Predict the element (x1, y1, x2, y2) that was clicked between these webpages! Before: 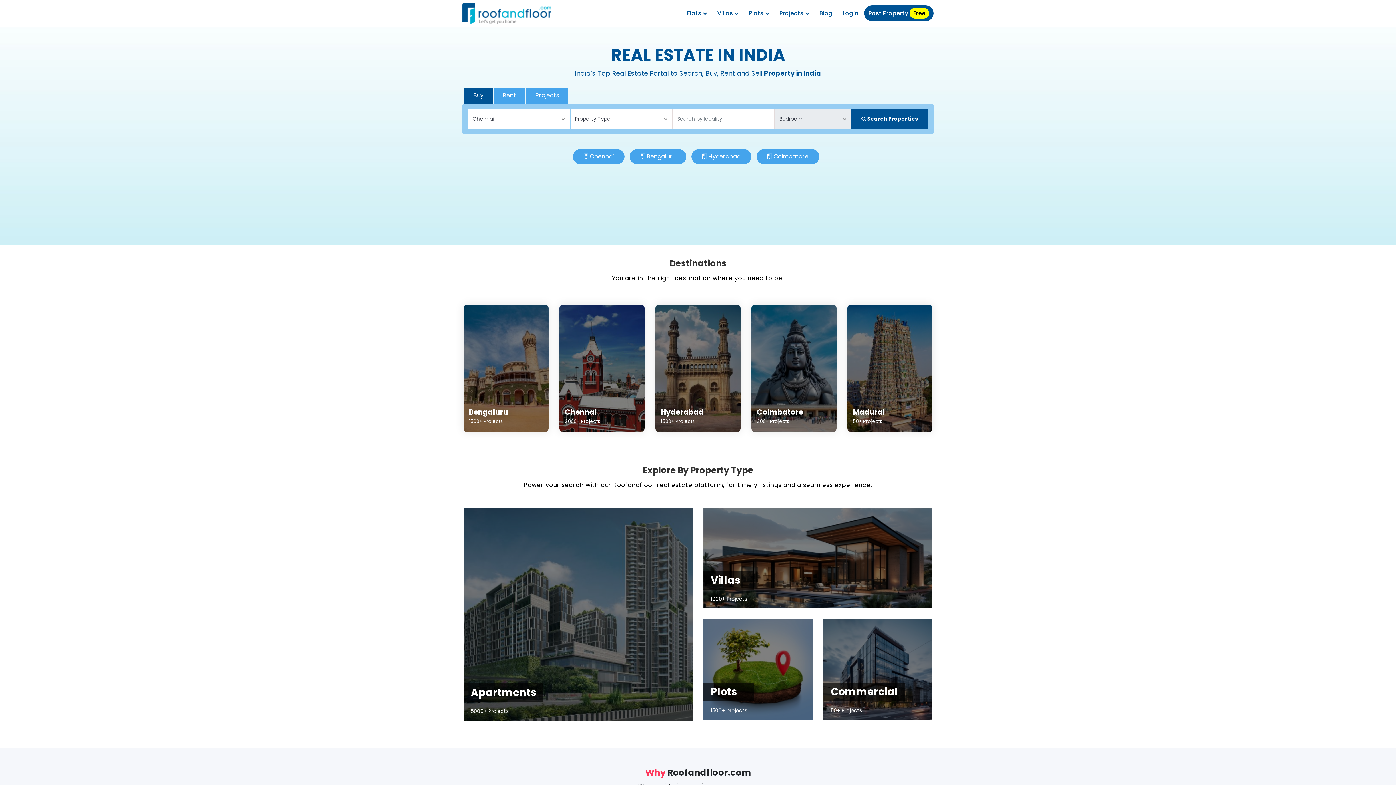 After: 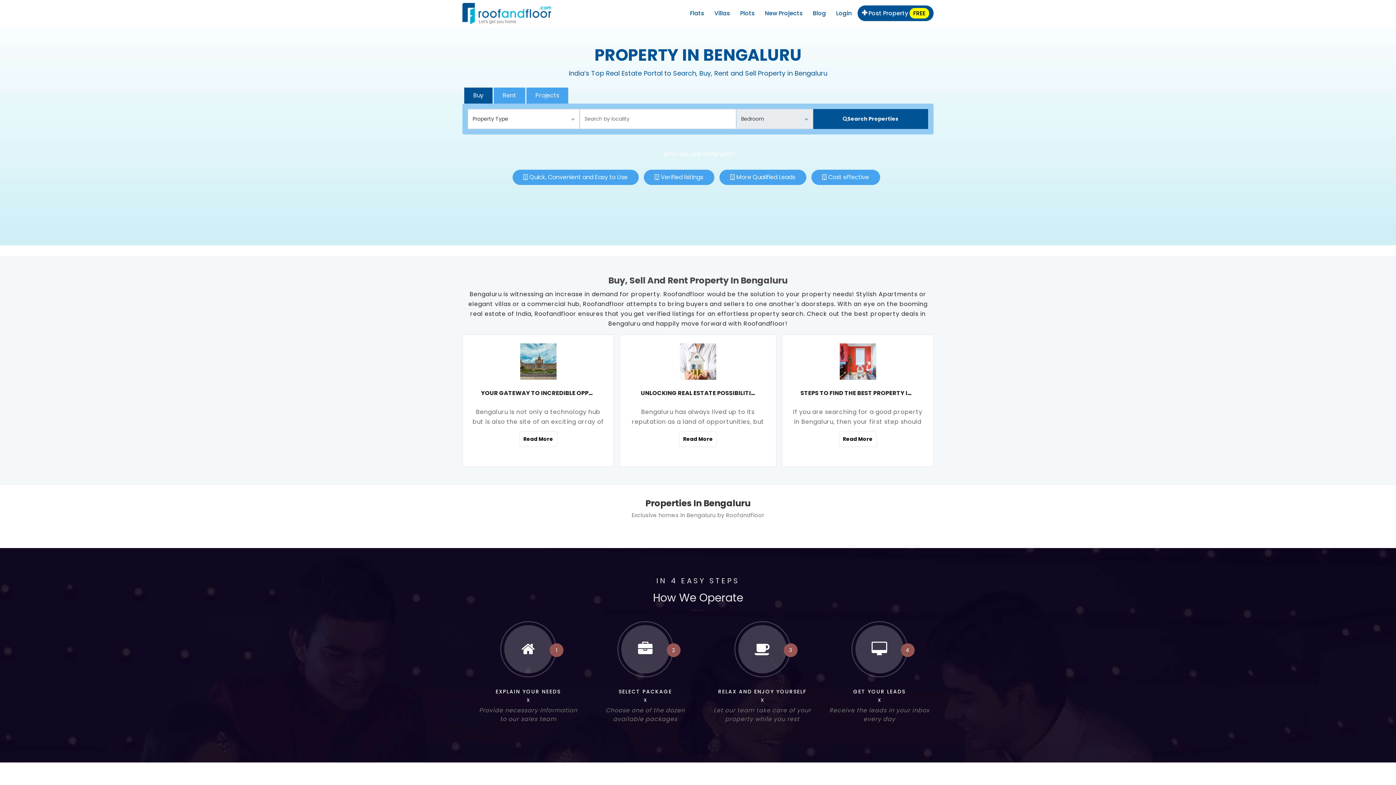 Action: bbox: (646, 152, 675, 160) label: Bengaluru